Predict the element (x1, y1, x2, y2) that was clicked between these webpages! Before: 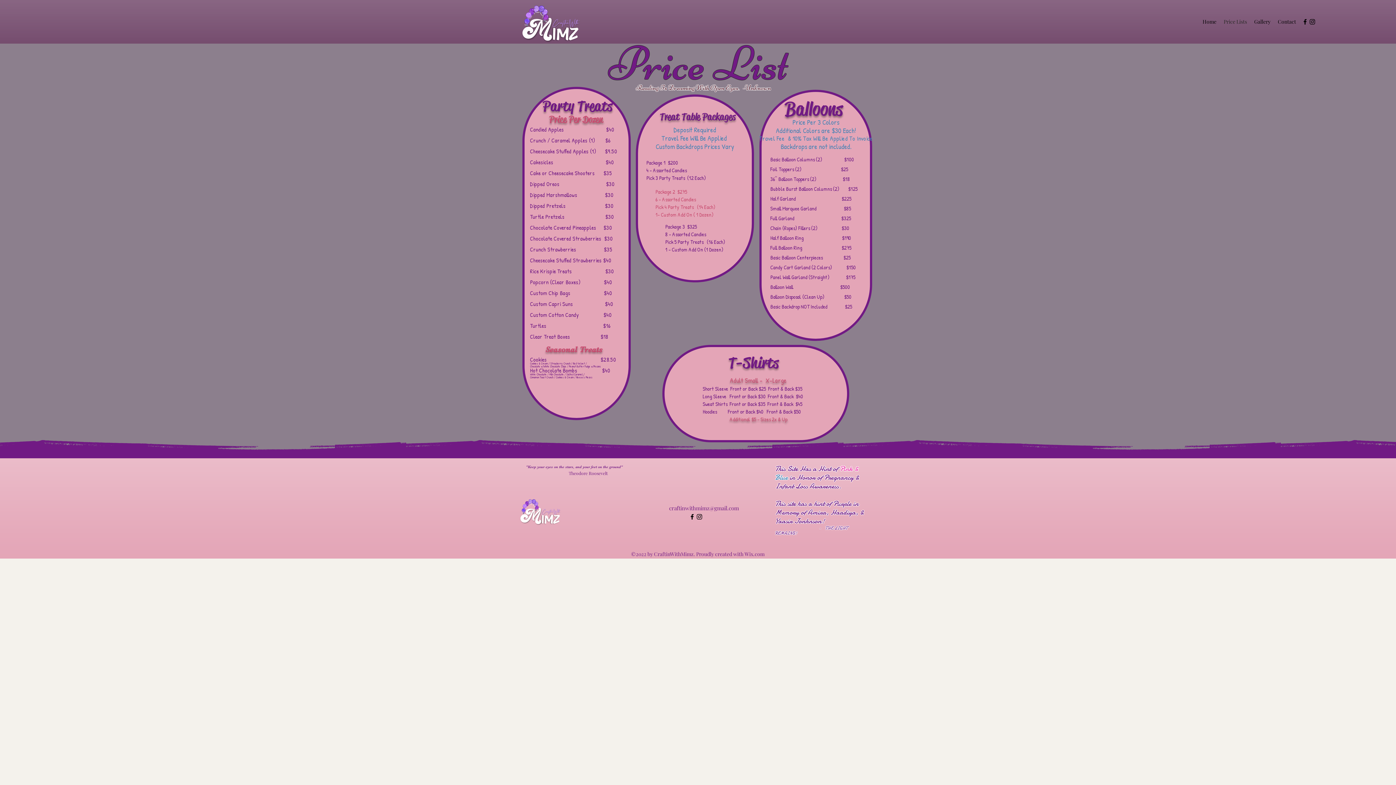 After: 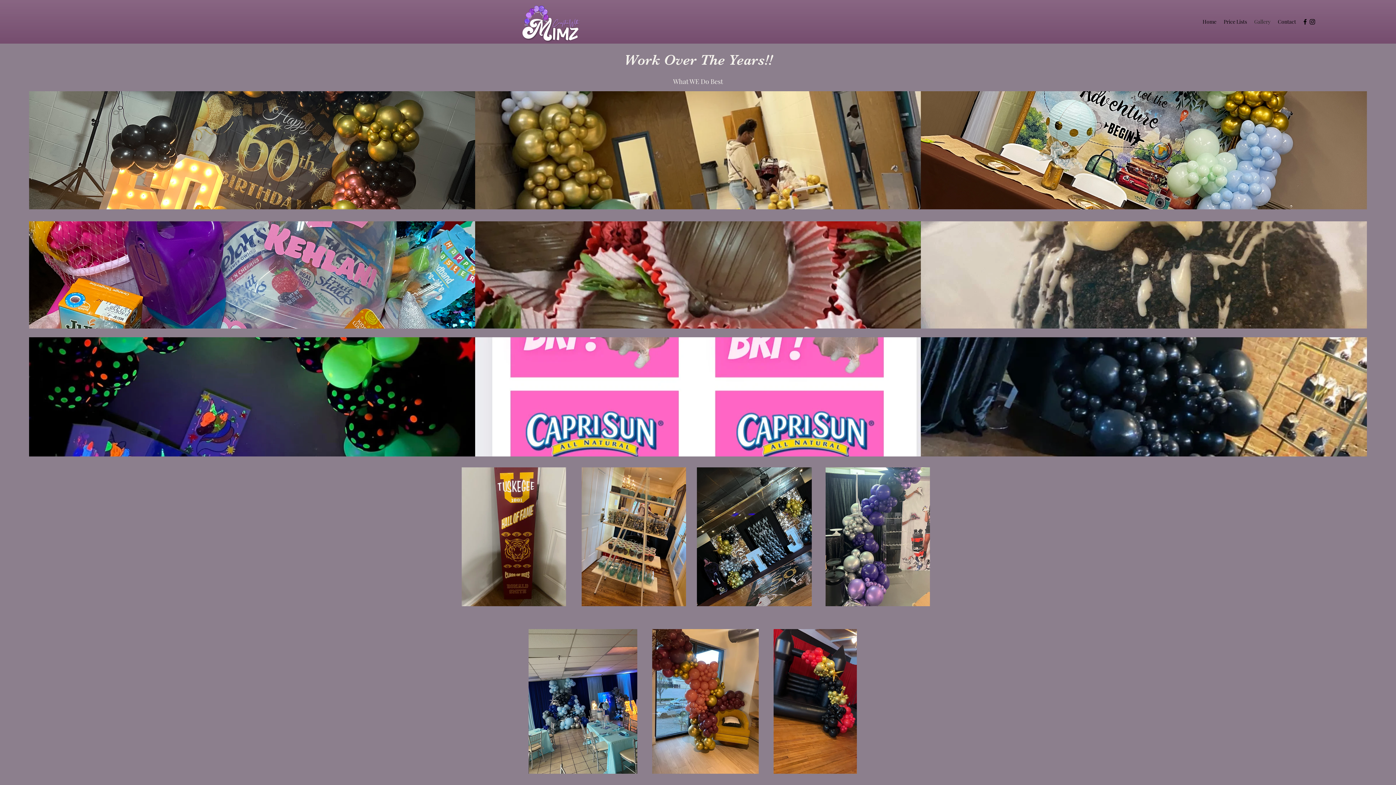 Action: bbox: (1250, 16, 1274, 27) label: Gallery